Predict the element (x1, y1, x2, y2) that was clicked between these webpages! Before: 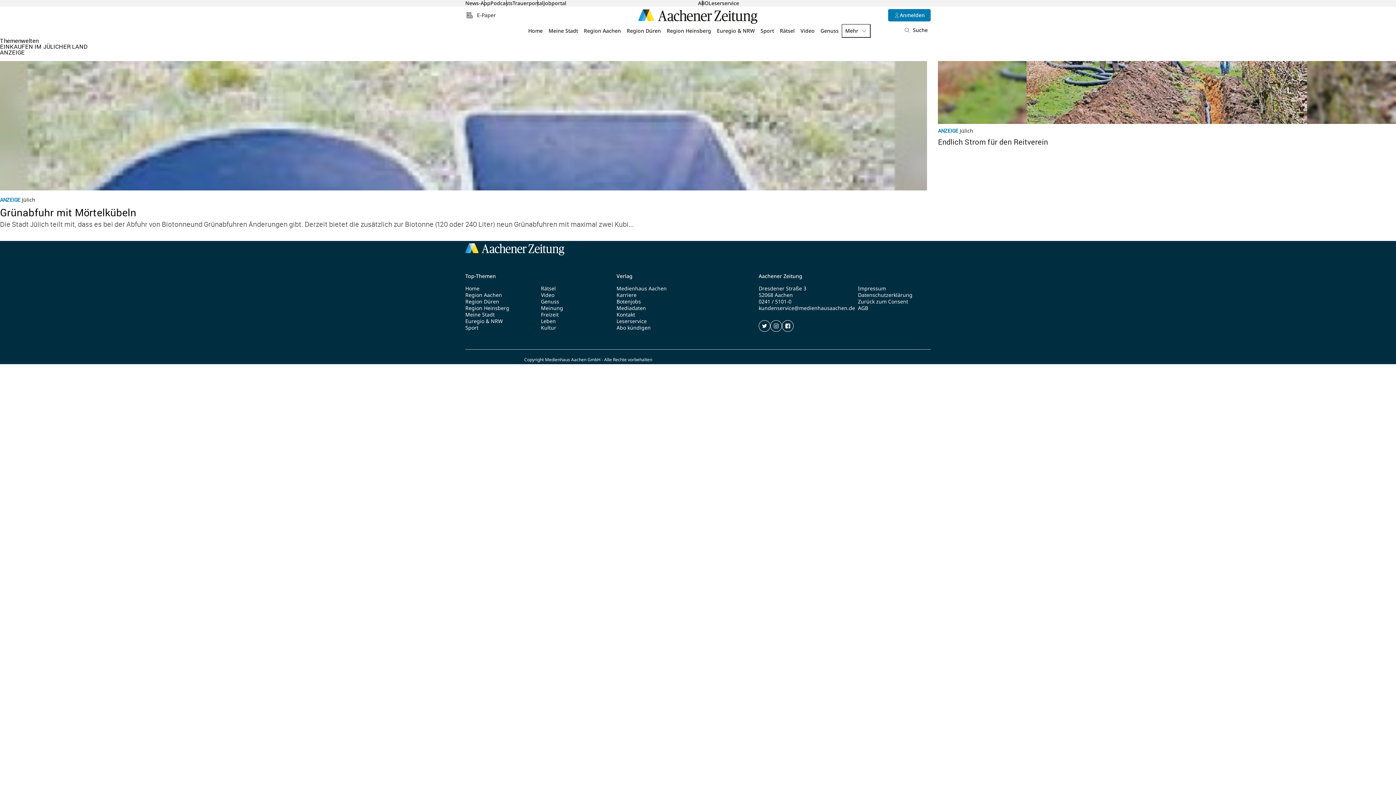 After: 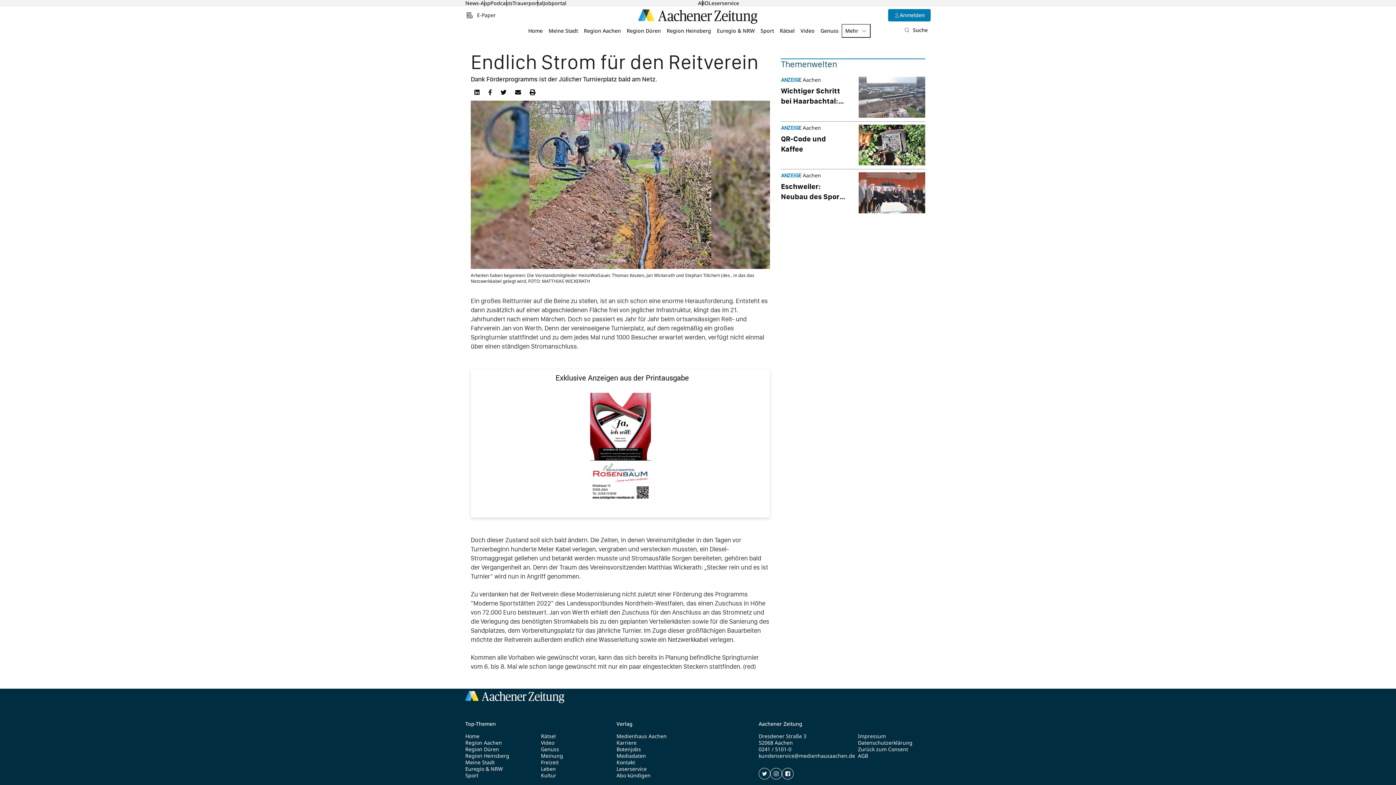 Action: bbox: (938, 118, 1396, 125)